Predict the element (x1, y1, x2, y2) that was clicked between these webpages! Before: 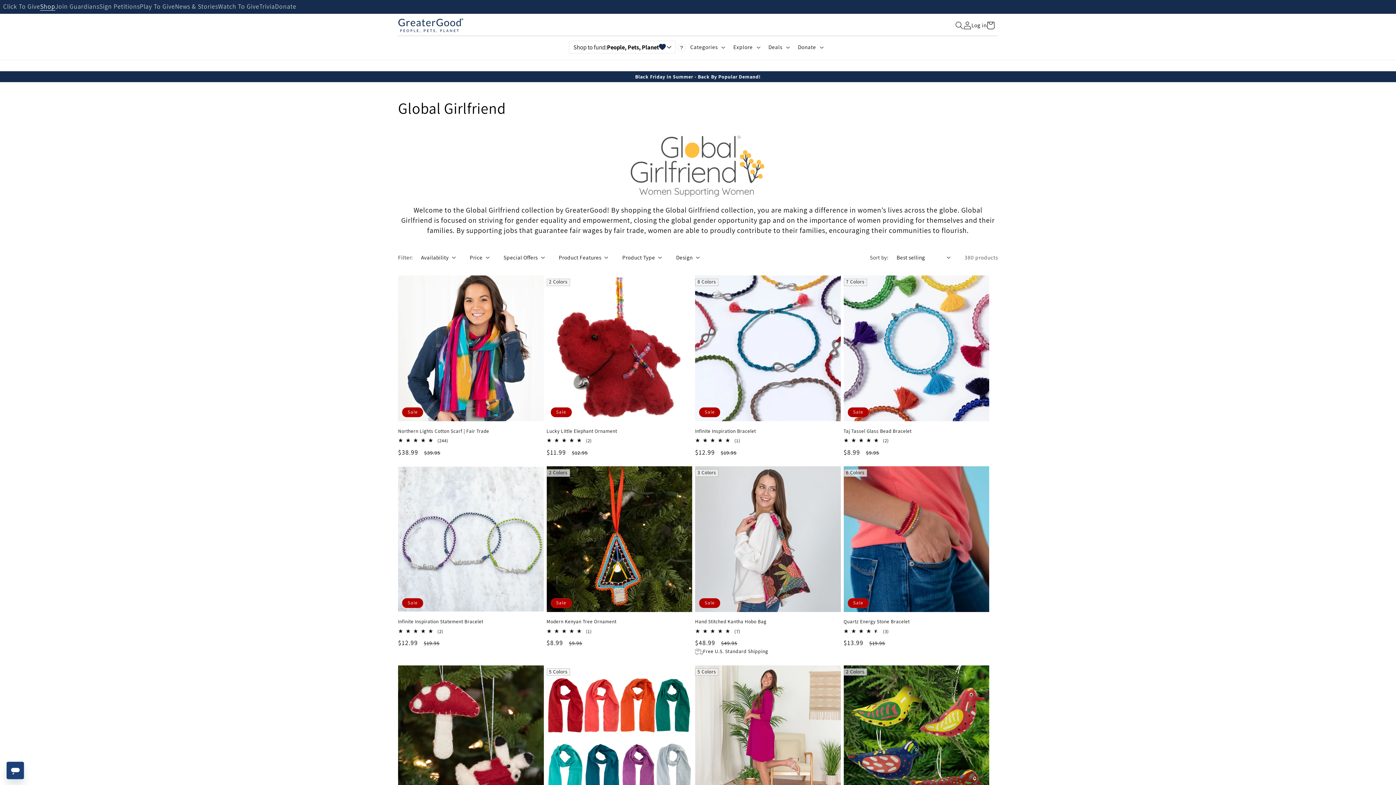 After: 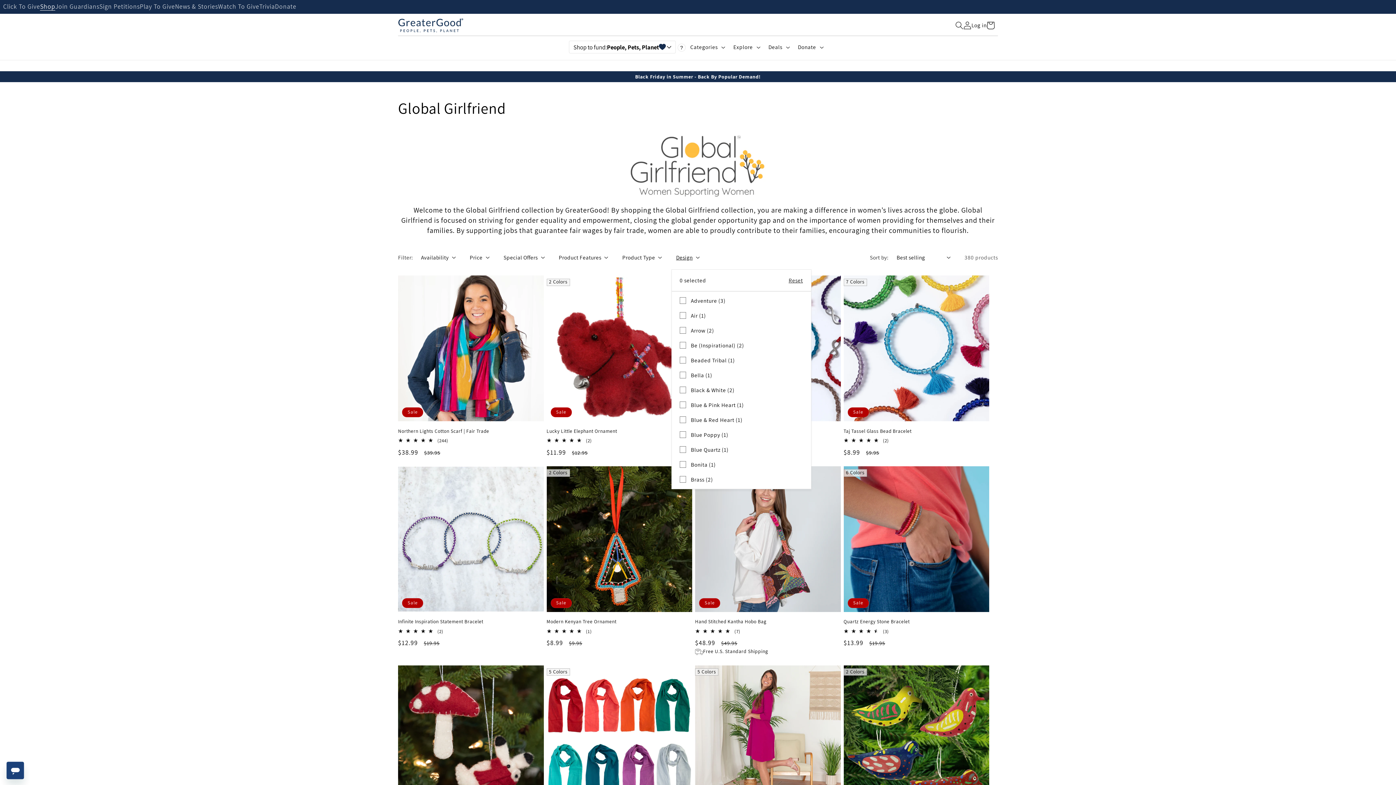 Action: bbox: (676, 253, 699, 261) label: Design (0 selected)